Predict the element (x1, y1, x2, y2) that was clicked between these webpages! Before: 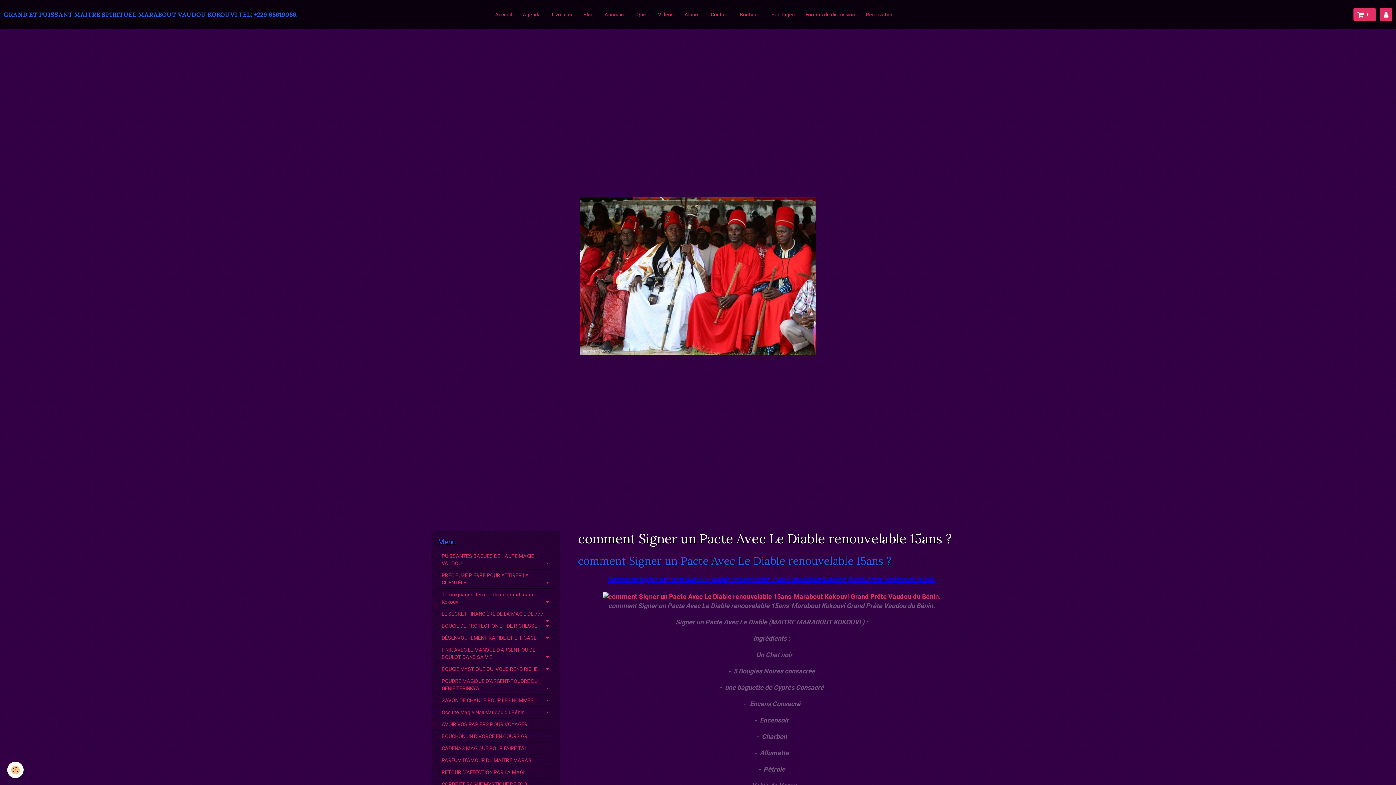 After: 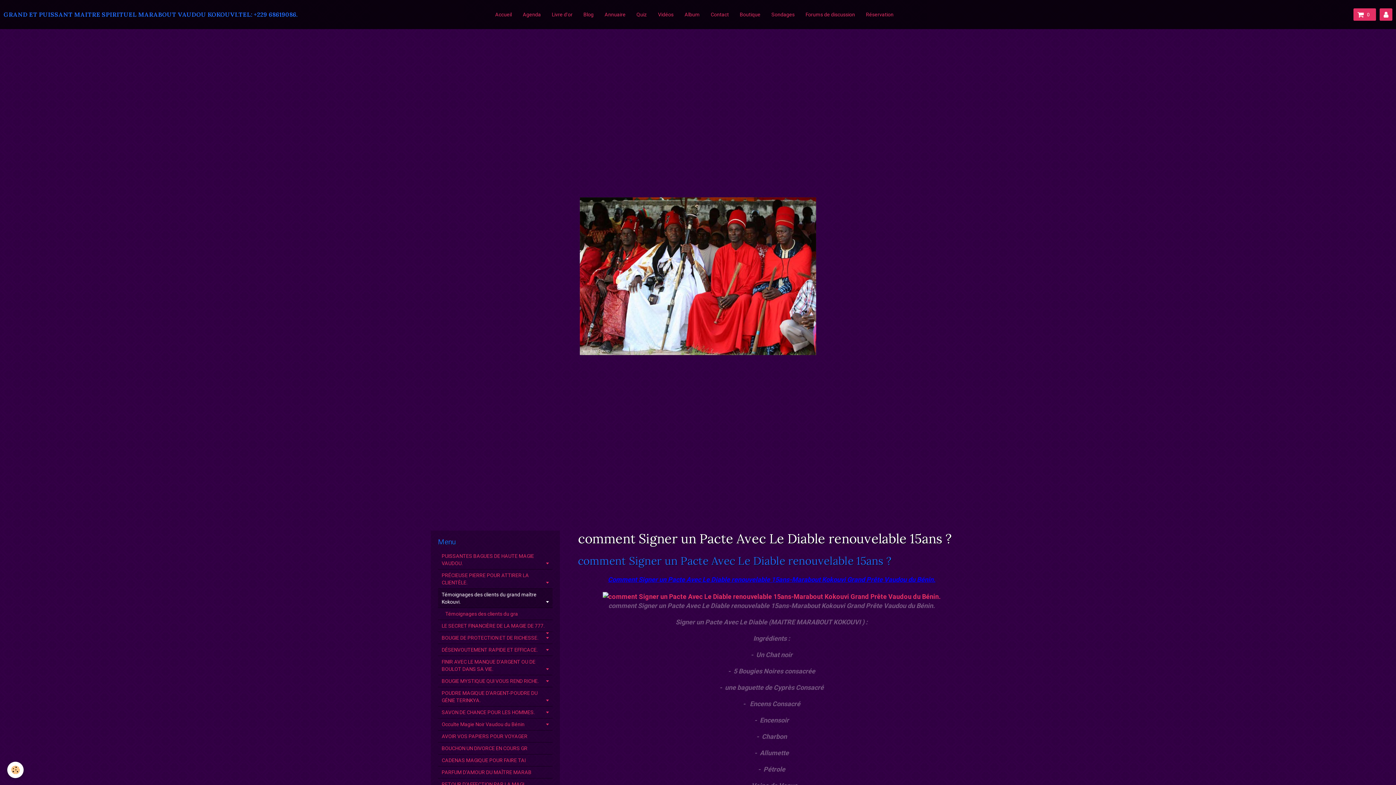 Action: bbox: (438, 589, 552, 608) label: Témoignages des clients du grand maître Kokouvi.